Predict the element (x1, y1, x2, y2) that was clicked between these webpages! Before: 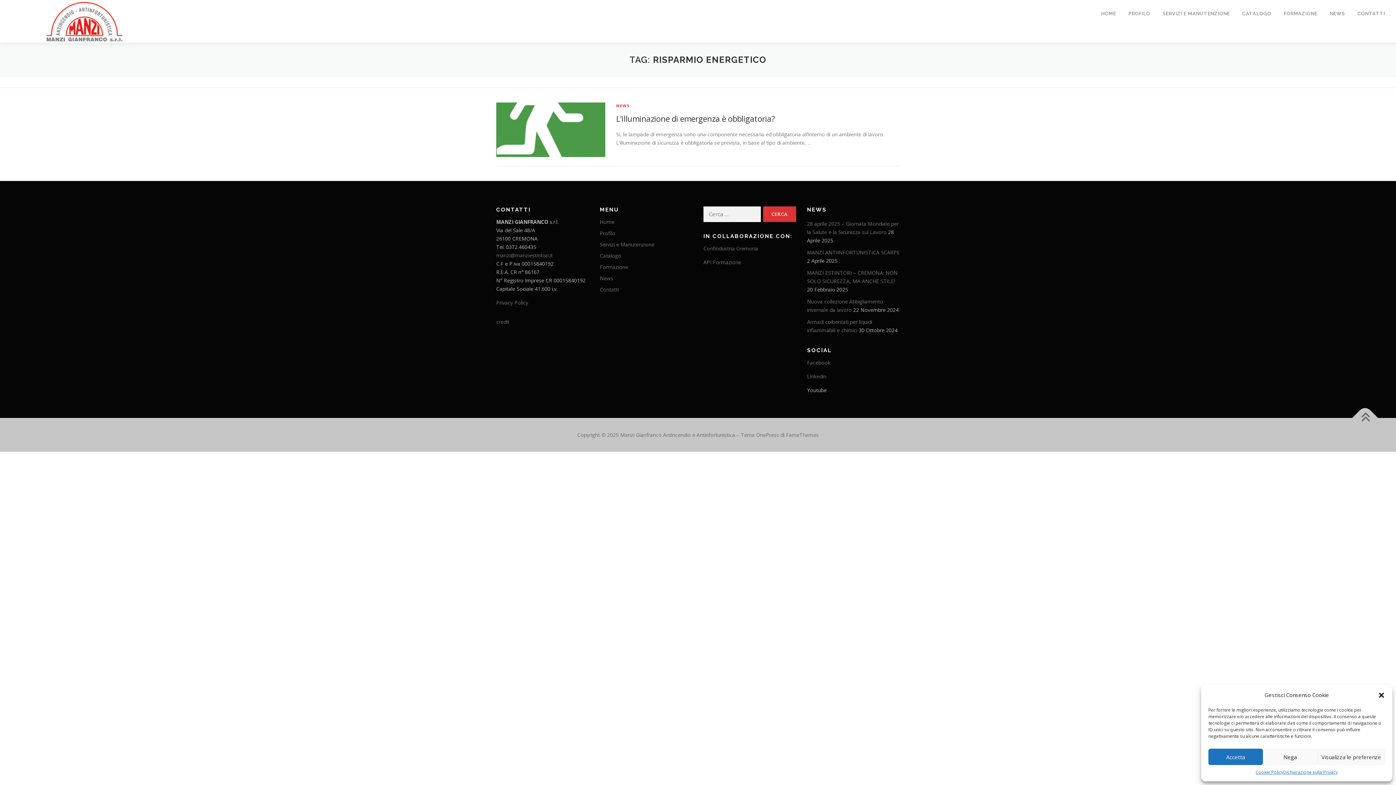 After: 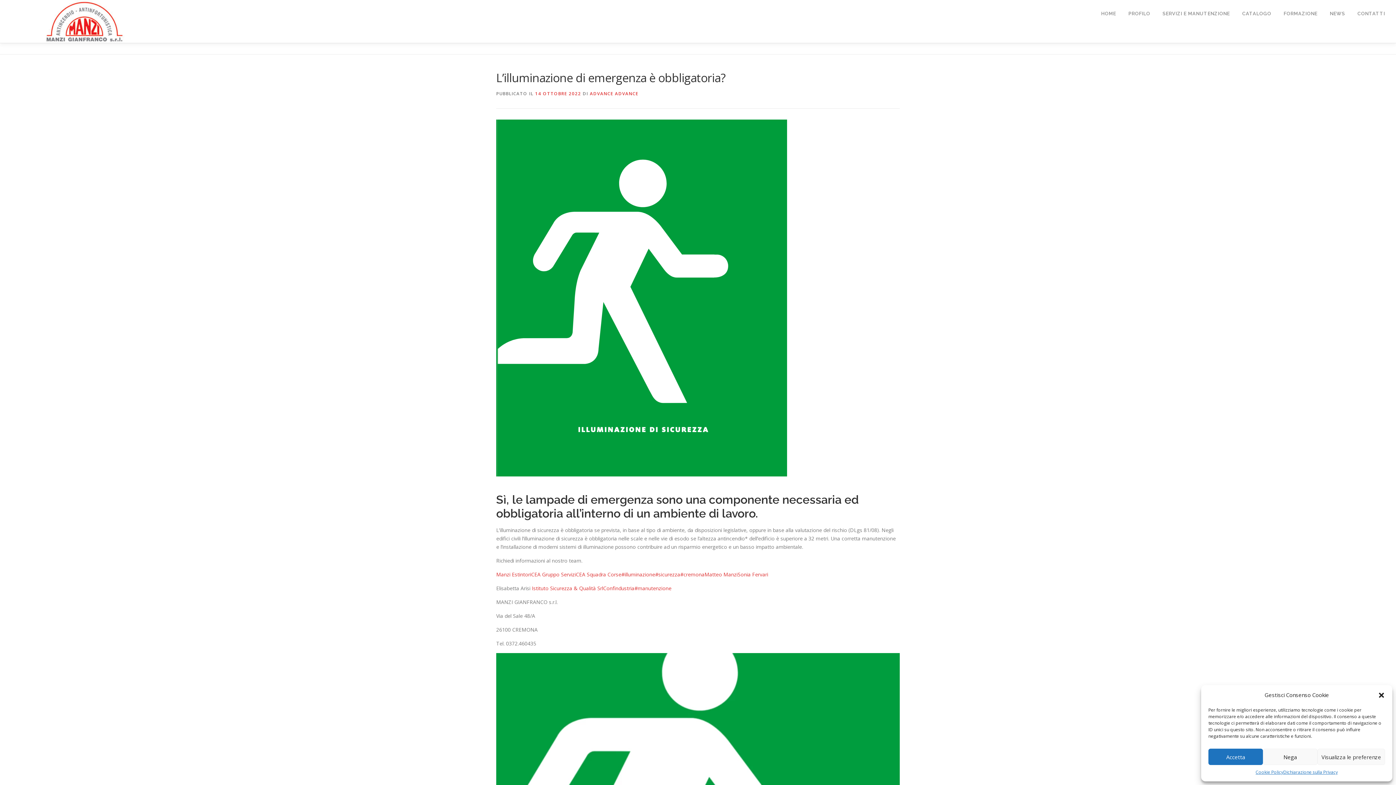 Action: bbox: (616, 113, 775, 124) label: L’illuminazione di emergenza è obbligatoria?